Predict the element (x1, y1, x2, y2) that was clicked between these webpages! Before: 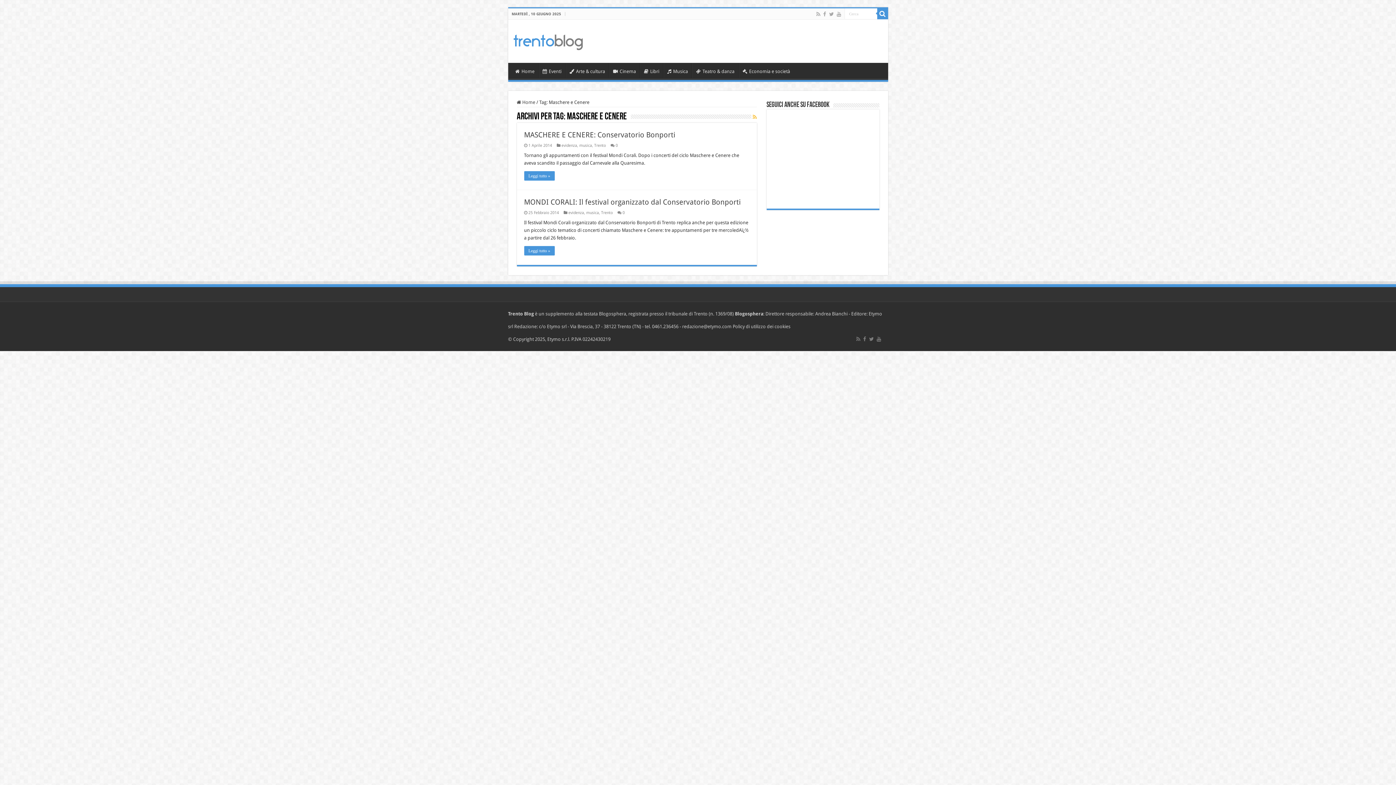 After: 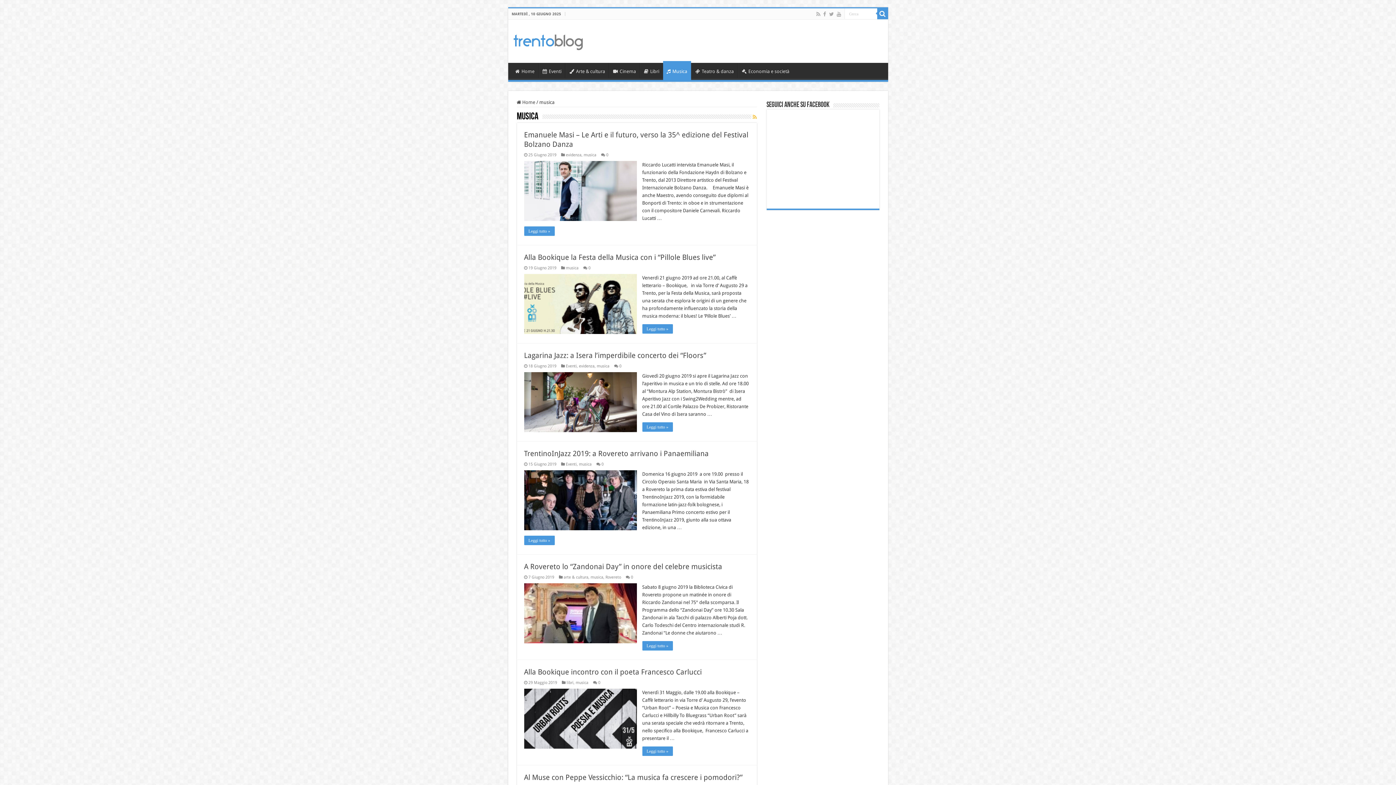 Action: label: musica bbox: (579, 143, 592, 148)